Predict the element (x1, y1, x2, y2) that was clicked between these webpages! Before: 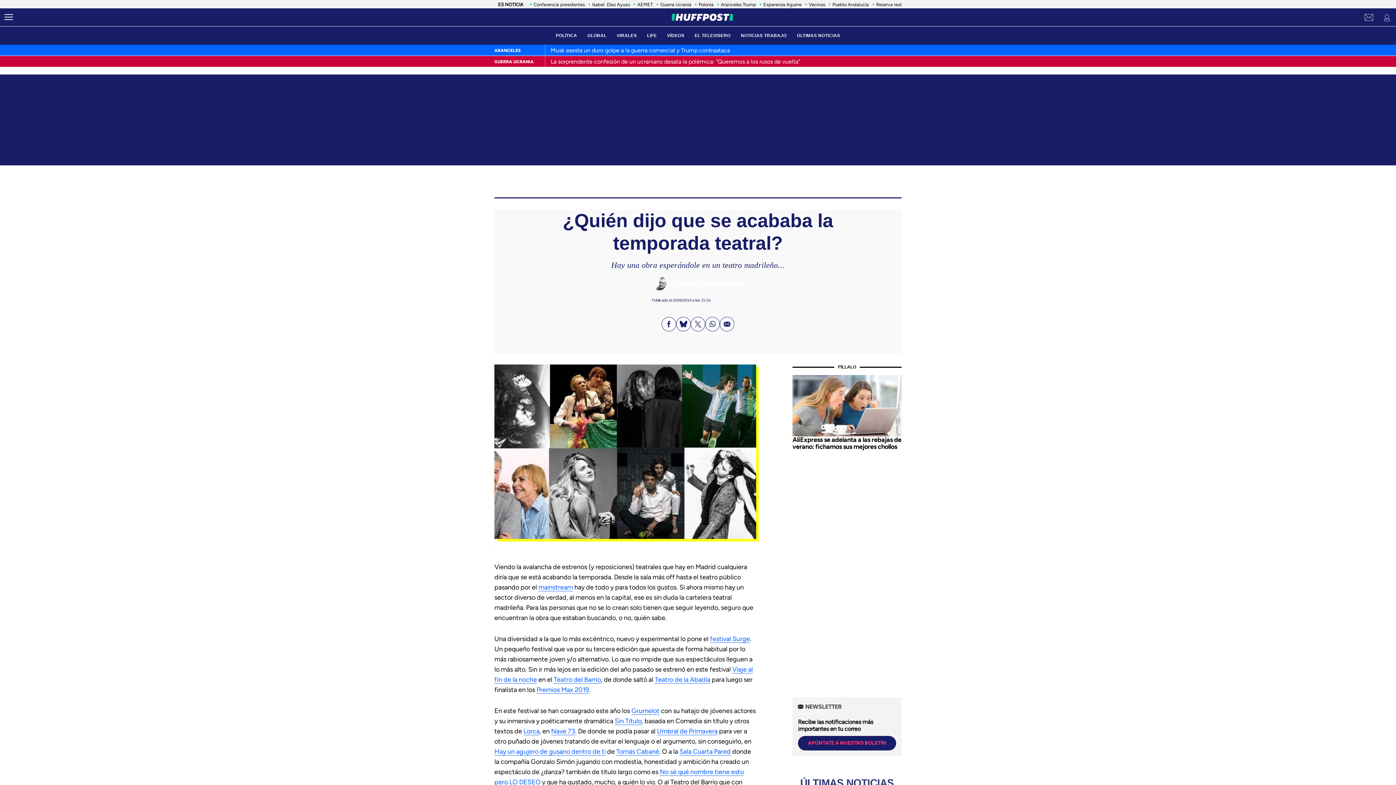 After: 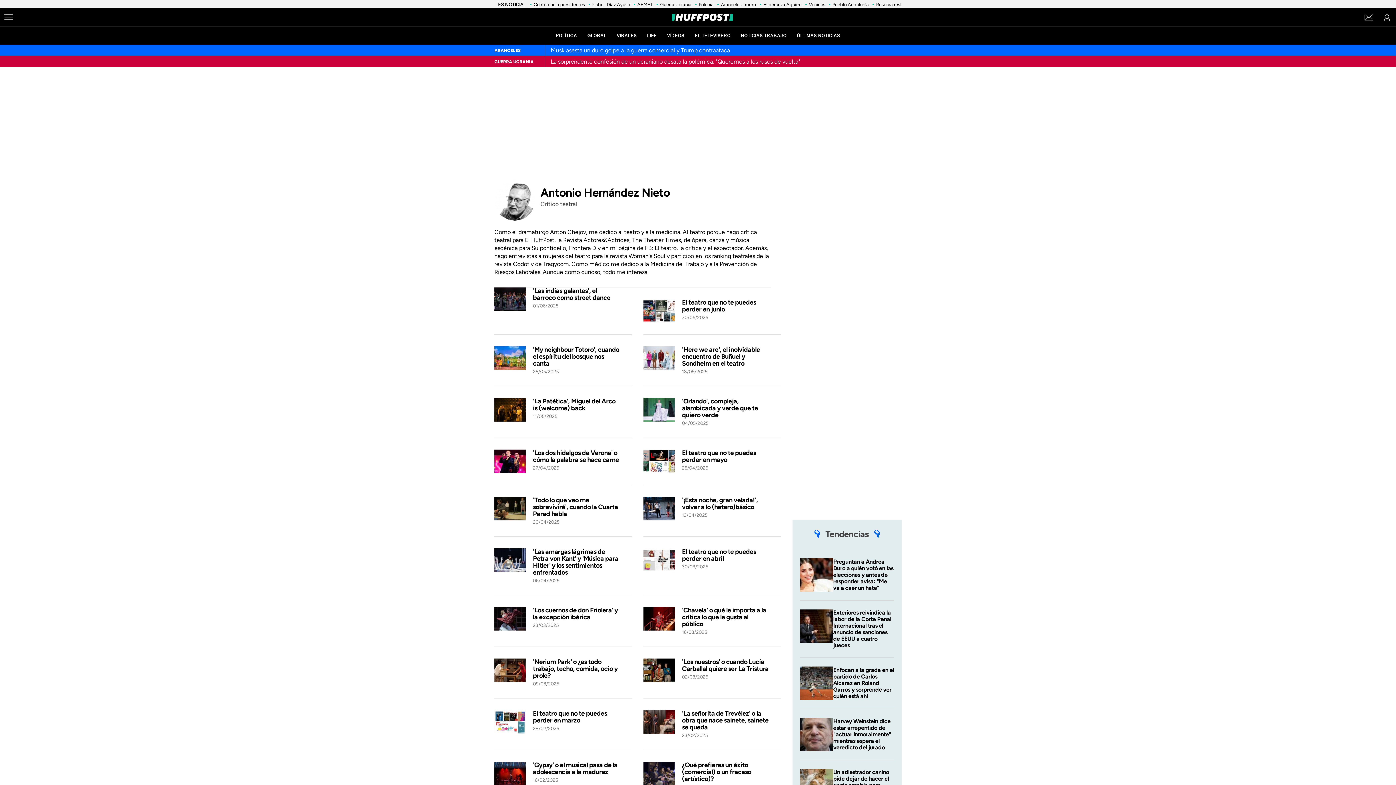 Action: bbox: (651, 276, 666, 290)